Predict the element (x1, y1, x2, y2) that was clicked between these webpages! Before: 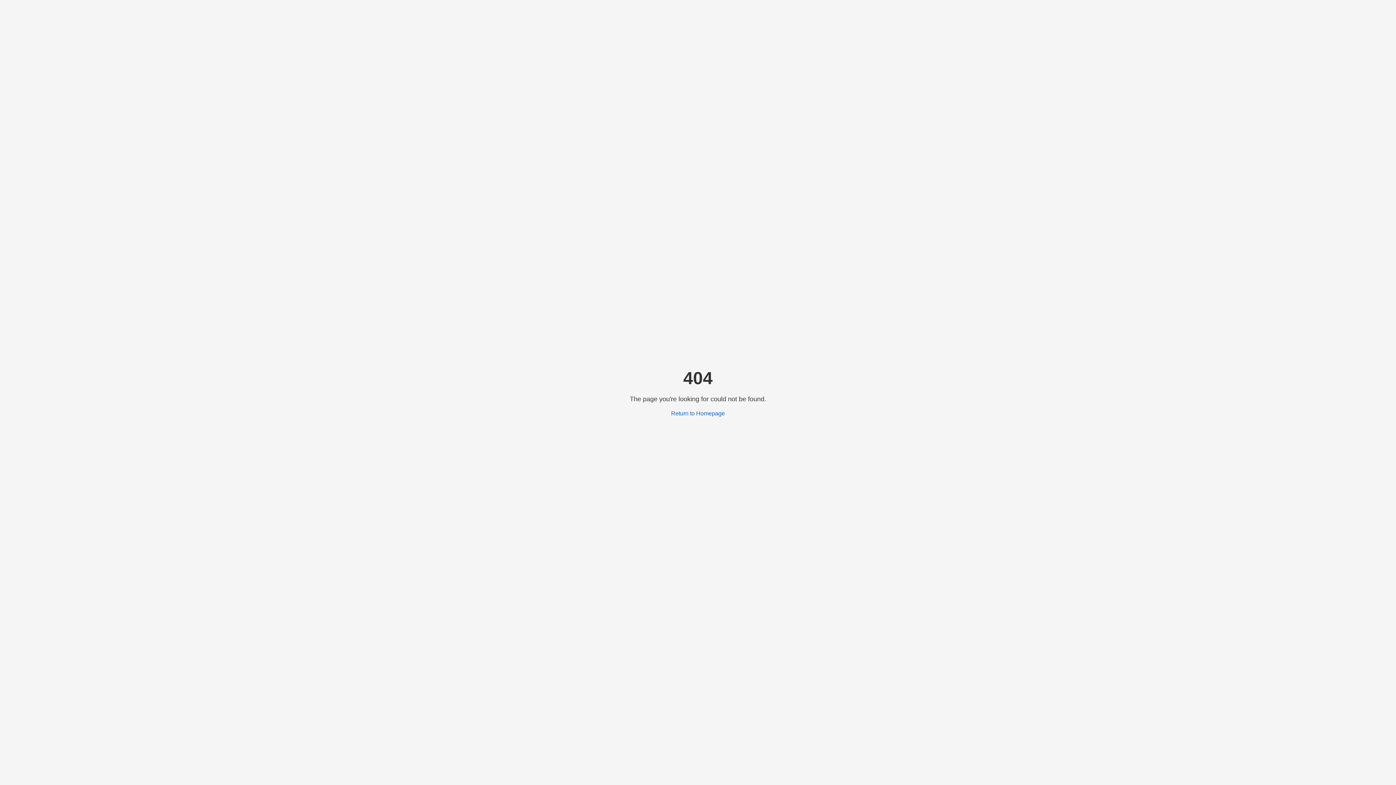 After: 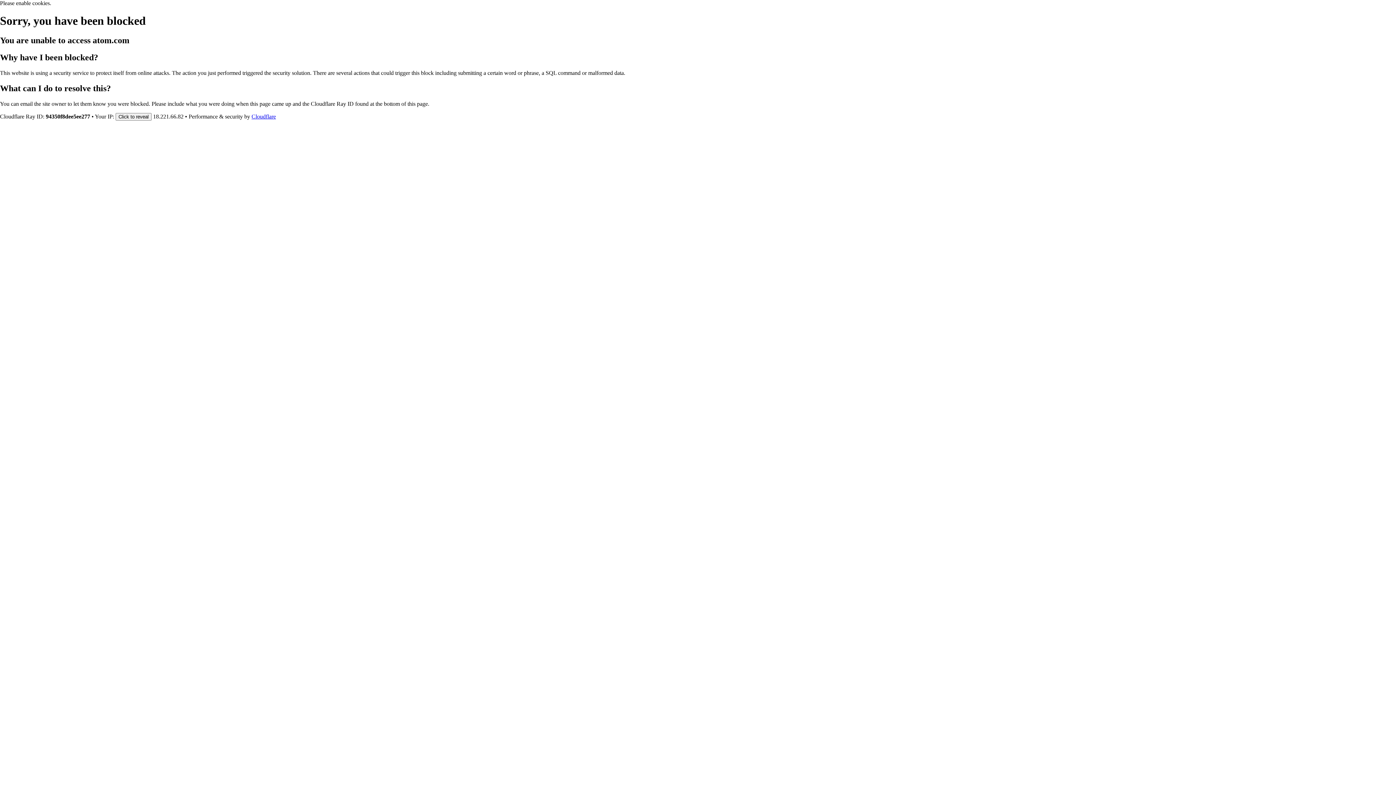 Action: bbox: (671, 410, 725, 416) label: Return to Homepage